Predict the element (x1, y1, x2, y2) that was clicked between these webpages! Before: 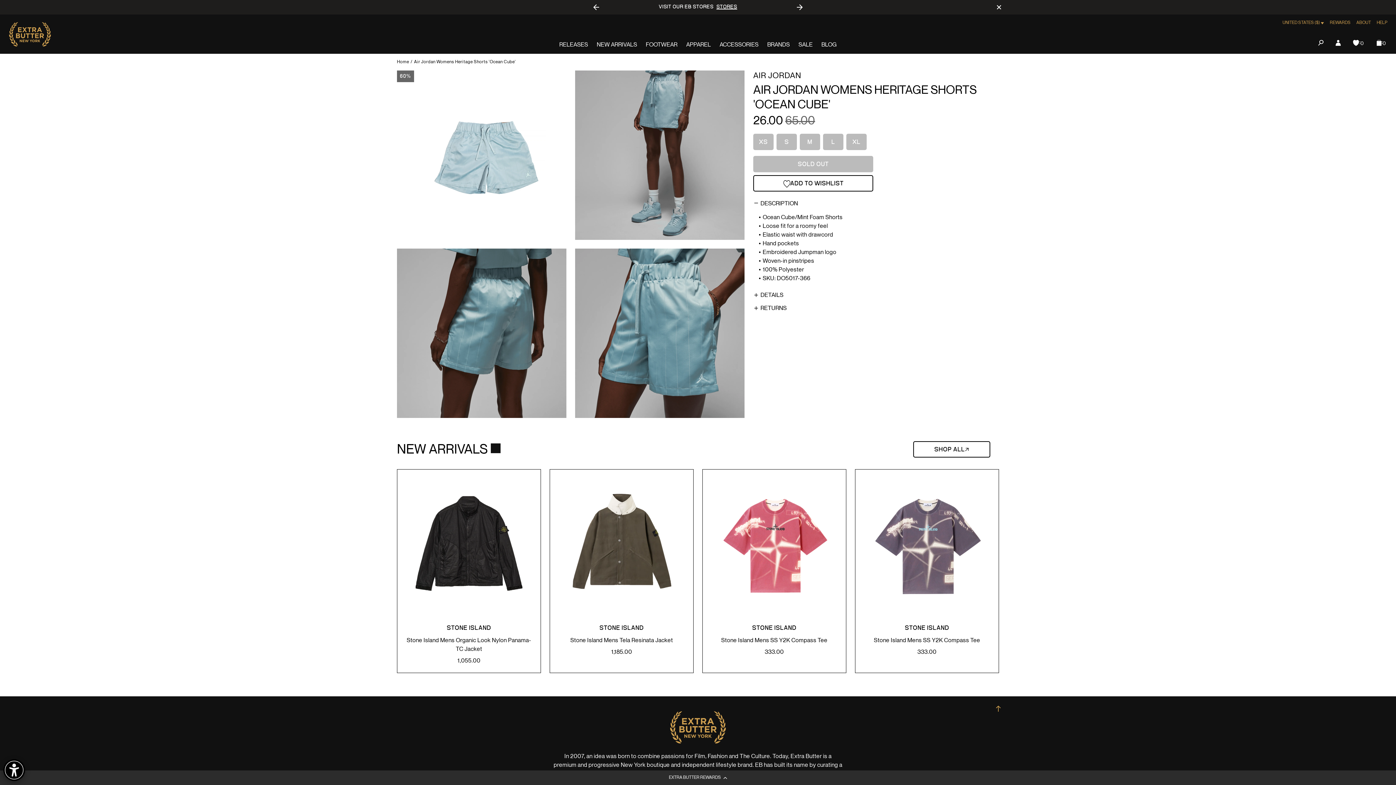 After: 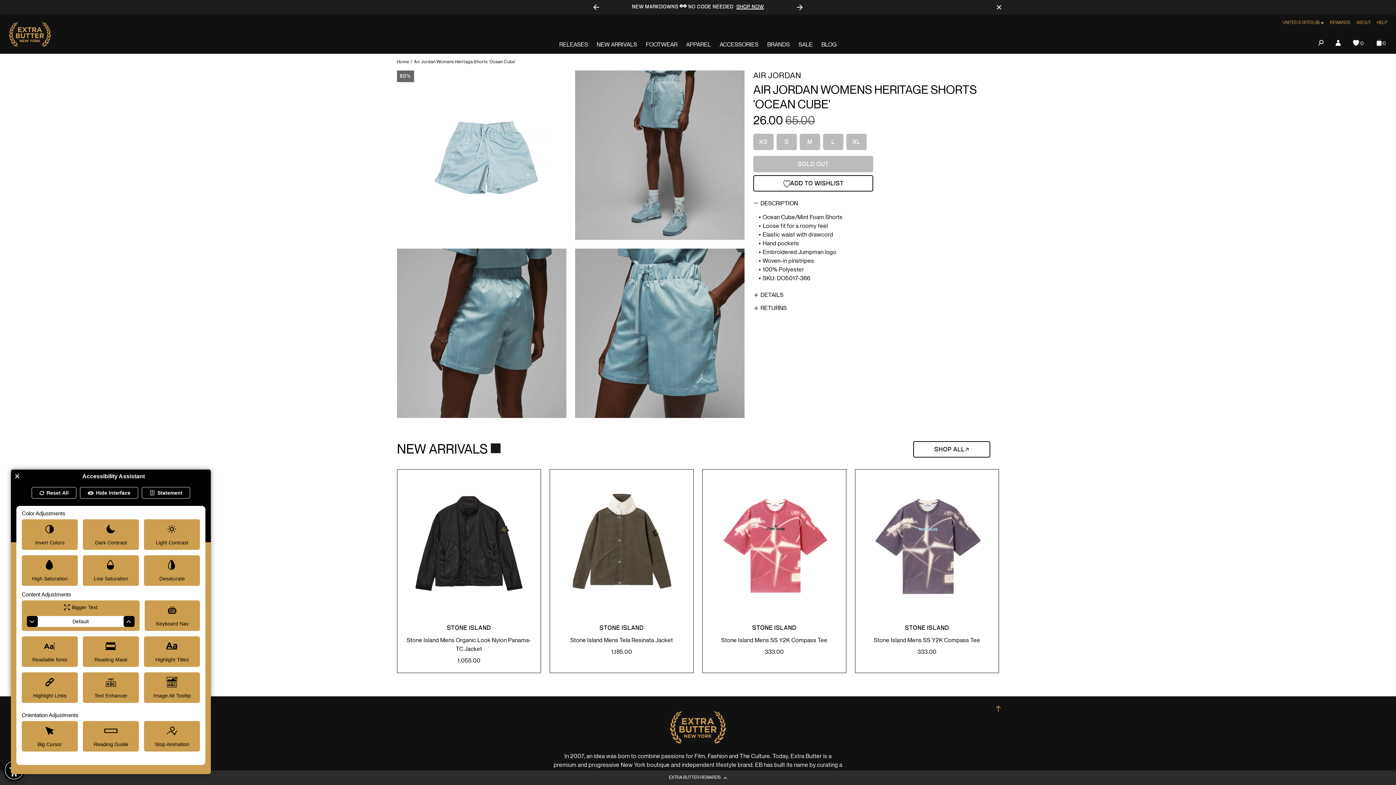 Action: bbox: (0, 756, 28, 780) label: Web Accessibility Initiative